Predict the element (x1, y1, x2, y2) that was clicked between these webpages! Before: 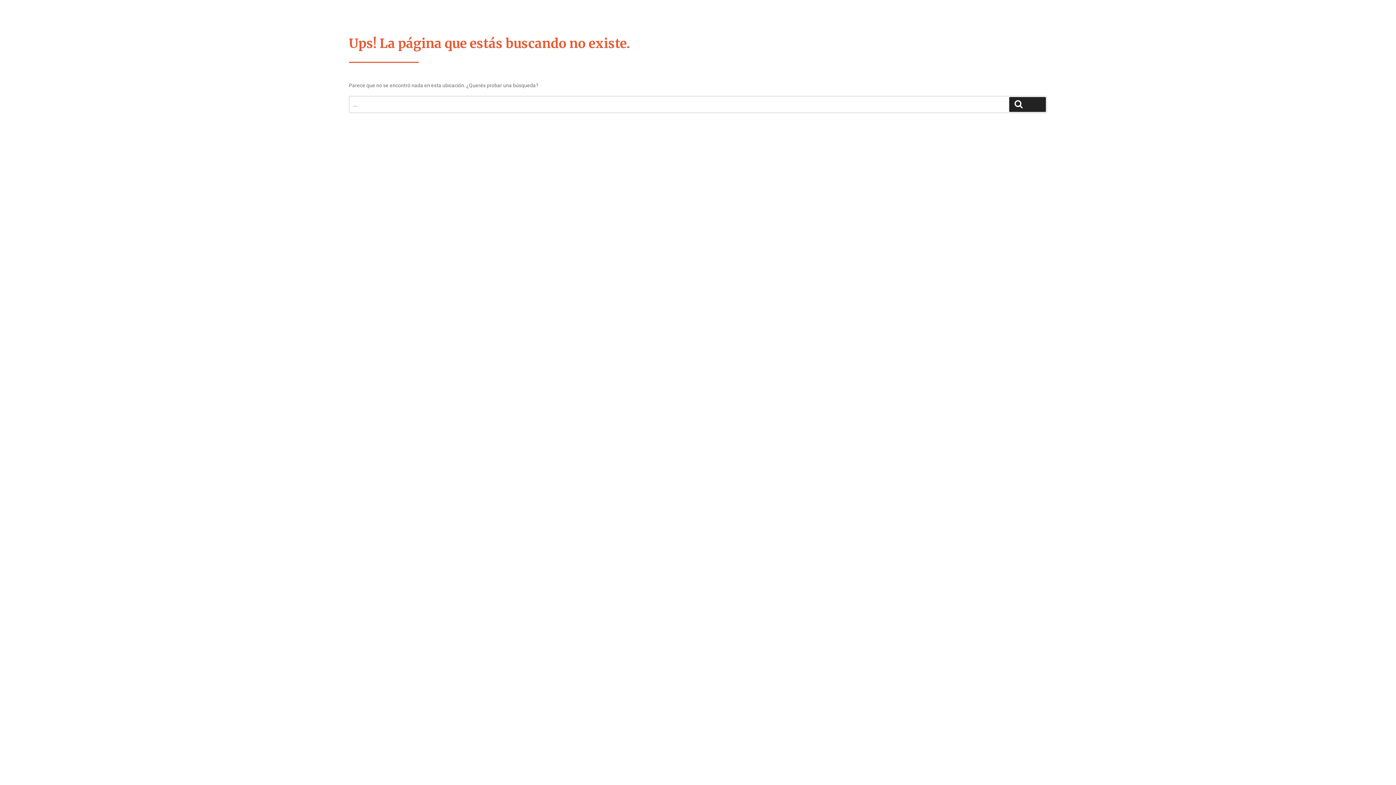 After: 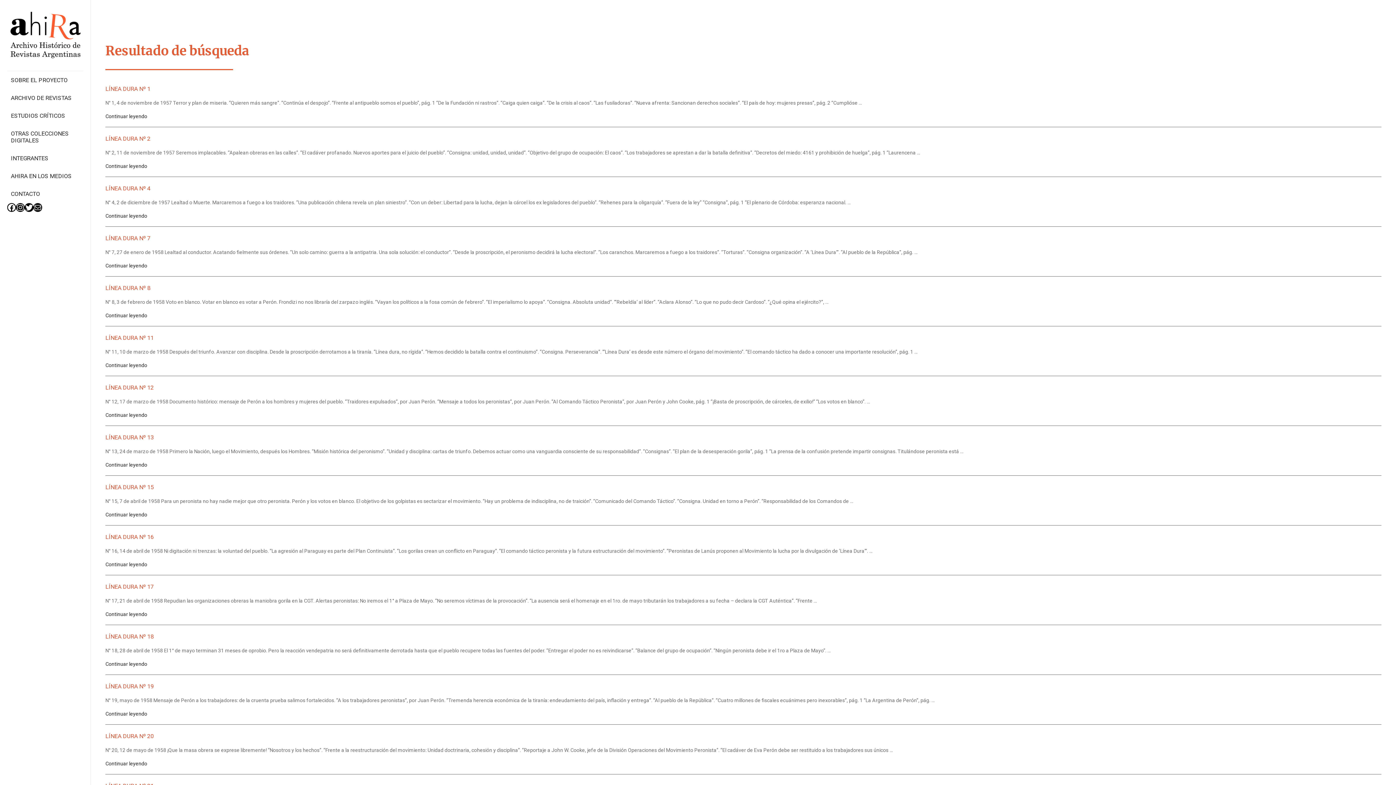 Action: bbox: (1009, 97, 1046, 112) label: Search